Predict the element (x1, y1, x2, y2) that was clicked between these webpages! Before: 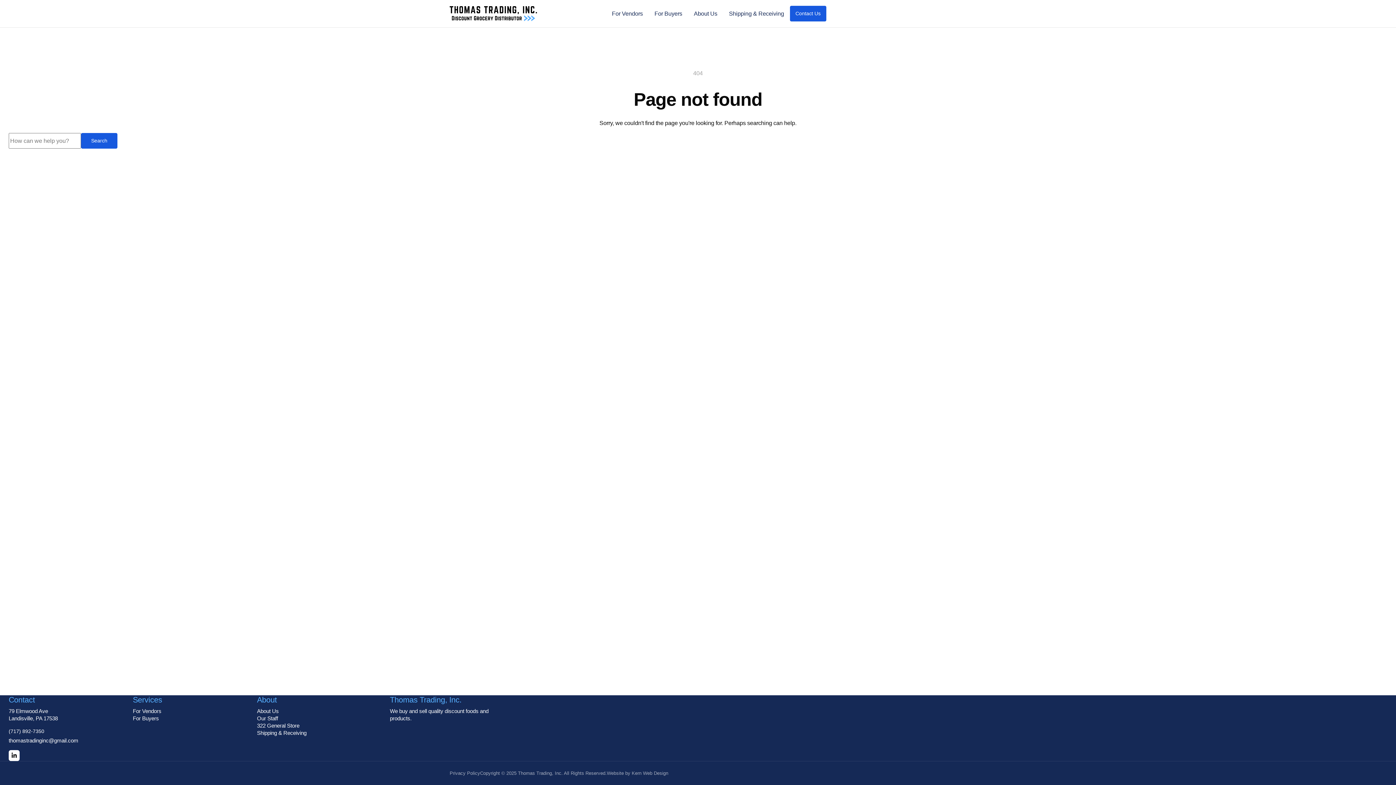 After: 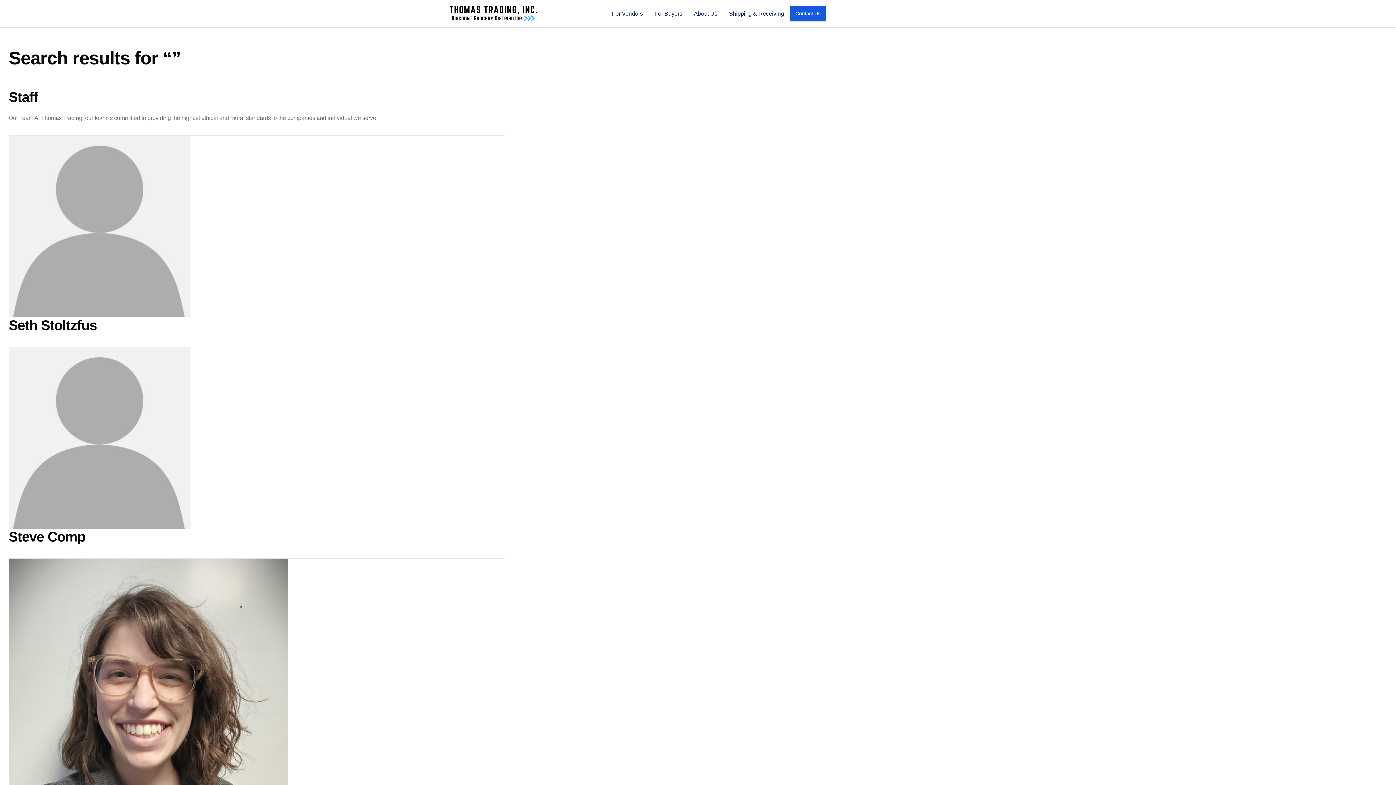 Action: bbox: (81, 133, 117, 148) label: Search